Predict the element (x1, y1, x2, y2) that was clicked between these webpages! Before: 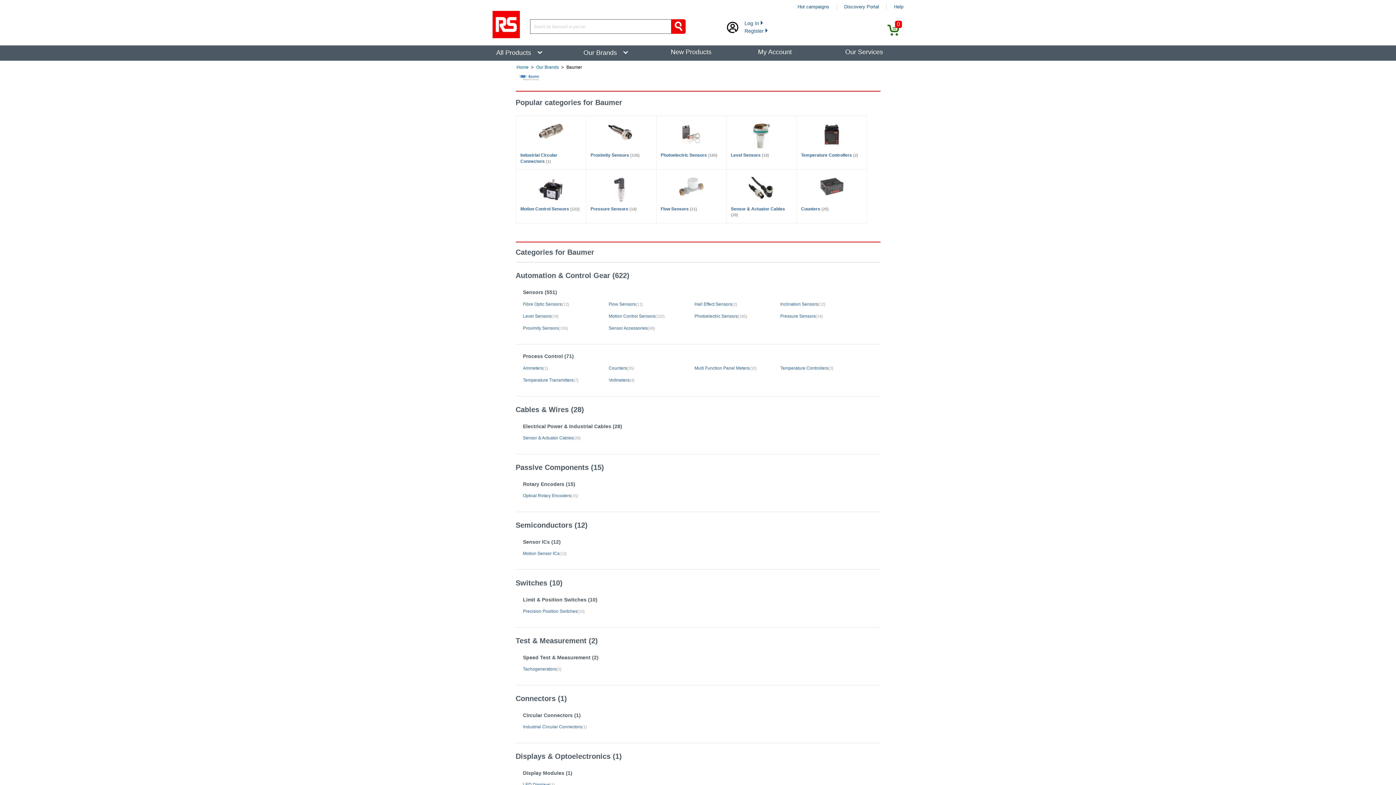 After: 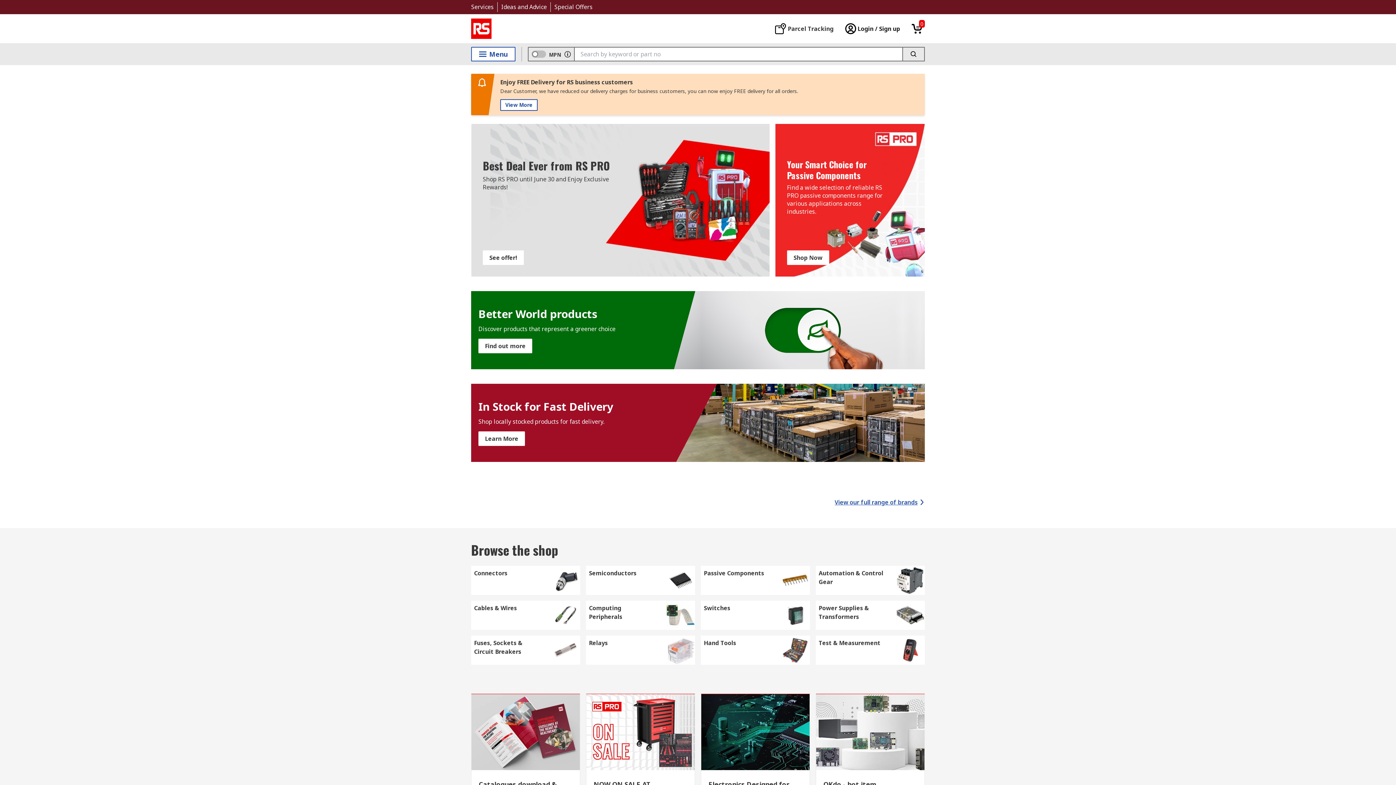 Action: label: Home bbox: (516, 64, 528, 69)